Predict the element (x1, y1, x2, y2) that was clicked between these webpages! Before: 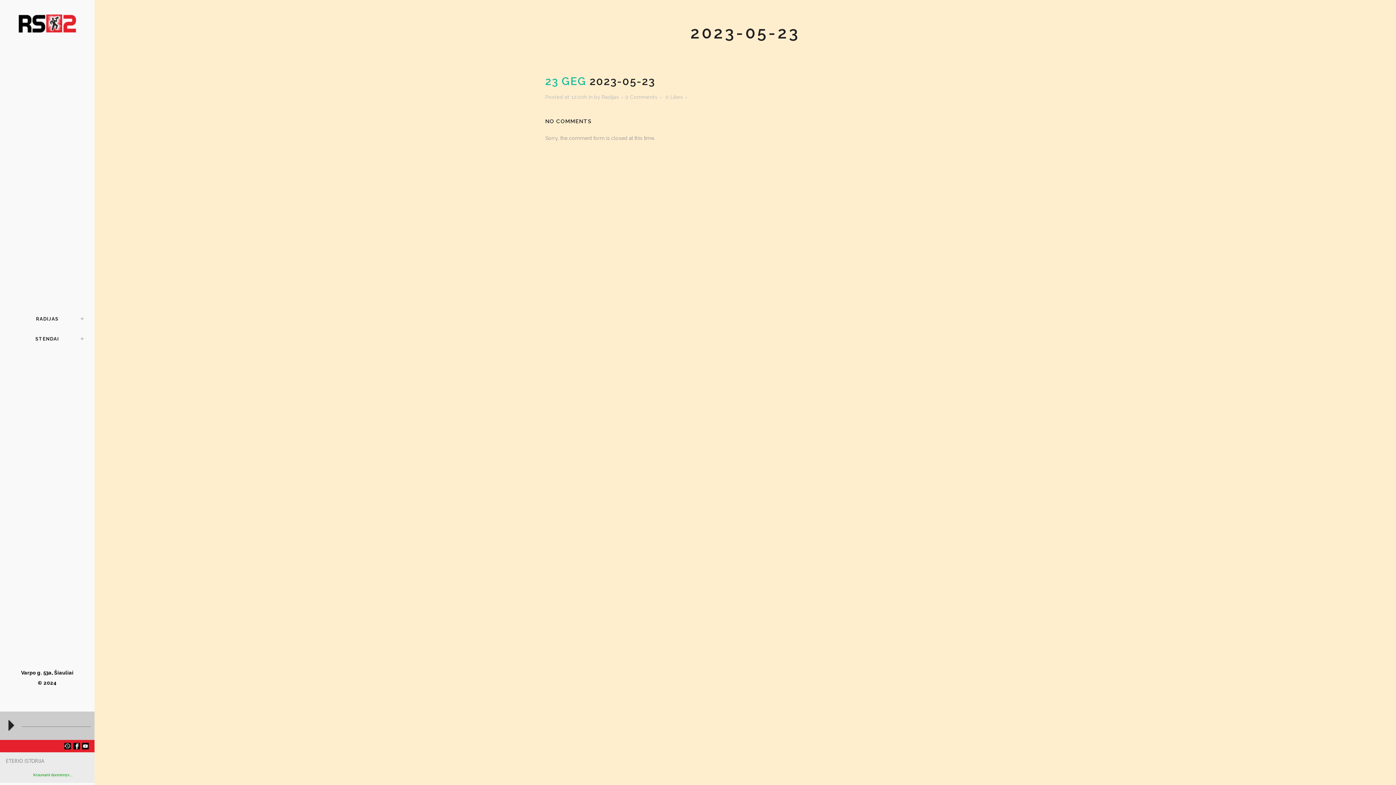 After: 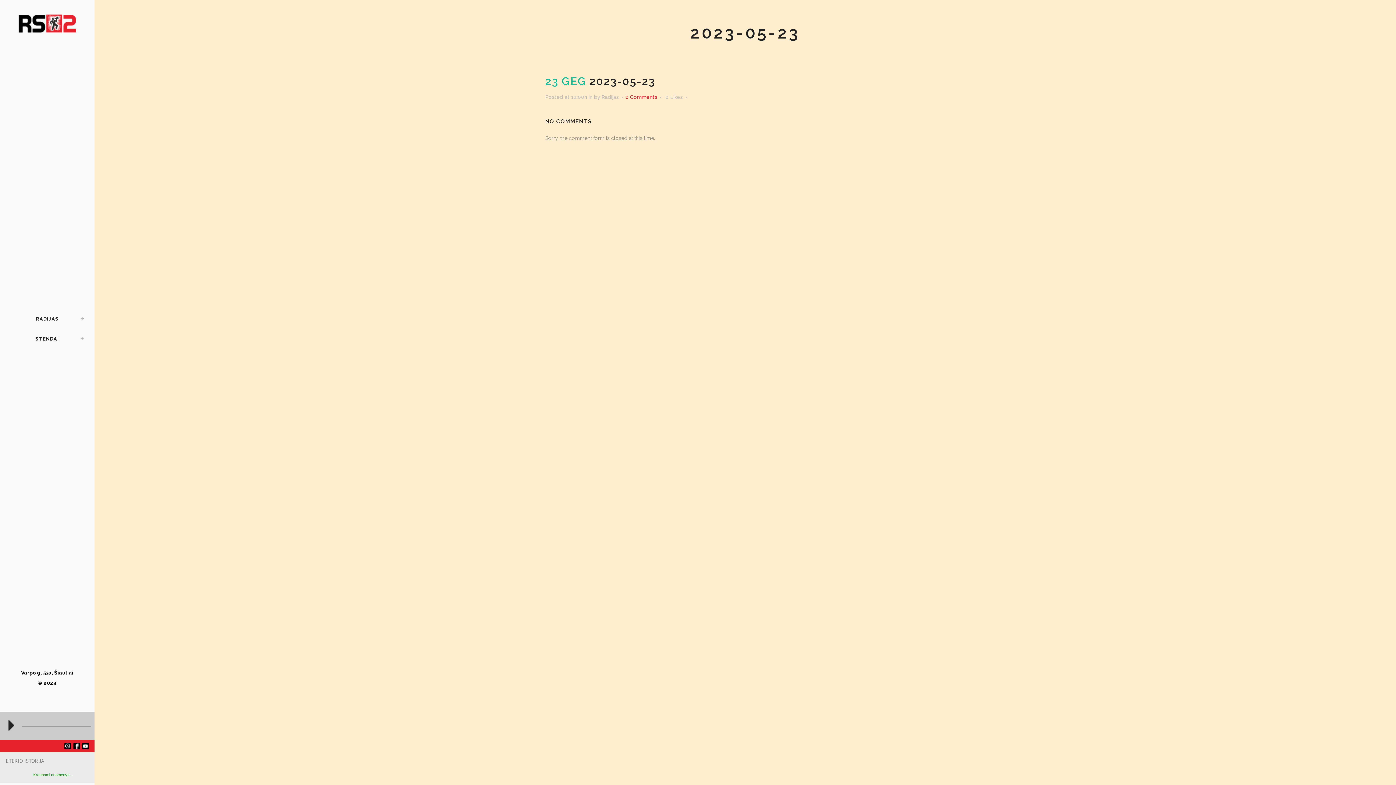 Action: bbox: (625, 94, 657, 100) label: 0 Comments